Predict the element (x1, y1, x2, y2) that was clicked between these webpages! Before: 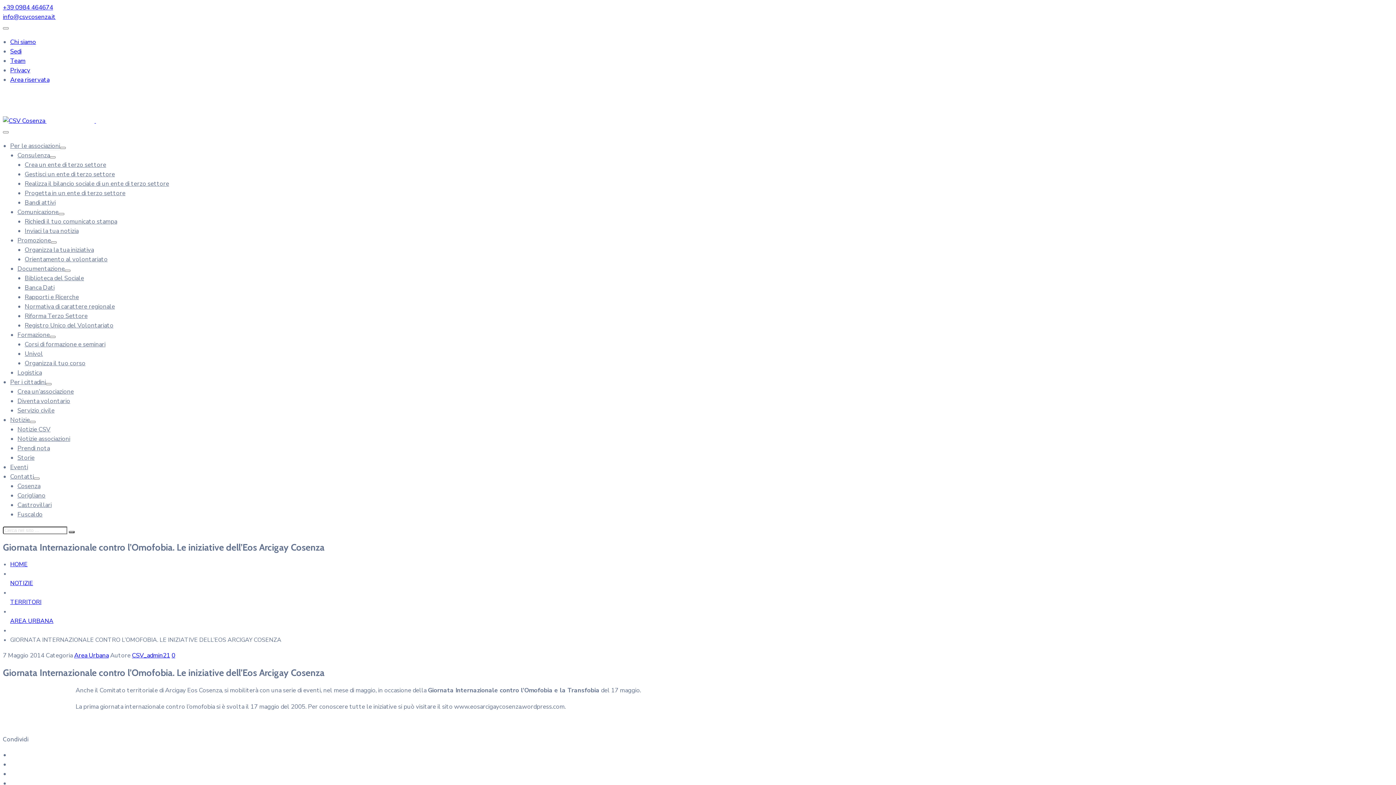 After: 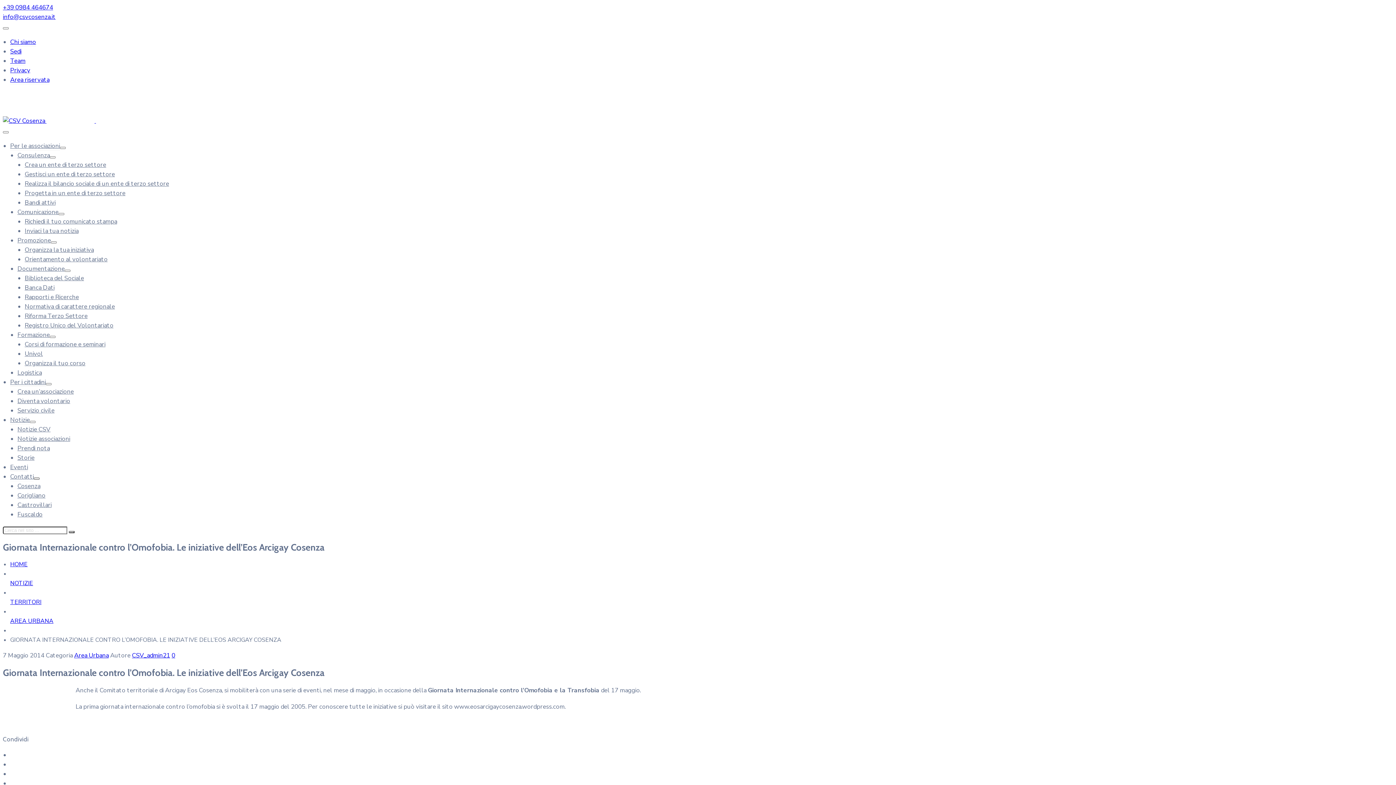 Action: bbox: (33, 477, 39, 480) label: Menu